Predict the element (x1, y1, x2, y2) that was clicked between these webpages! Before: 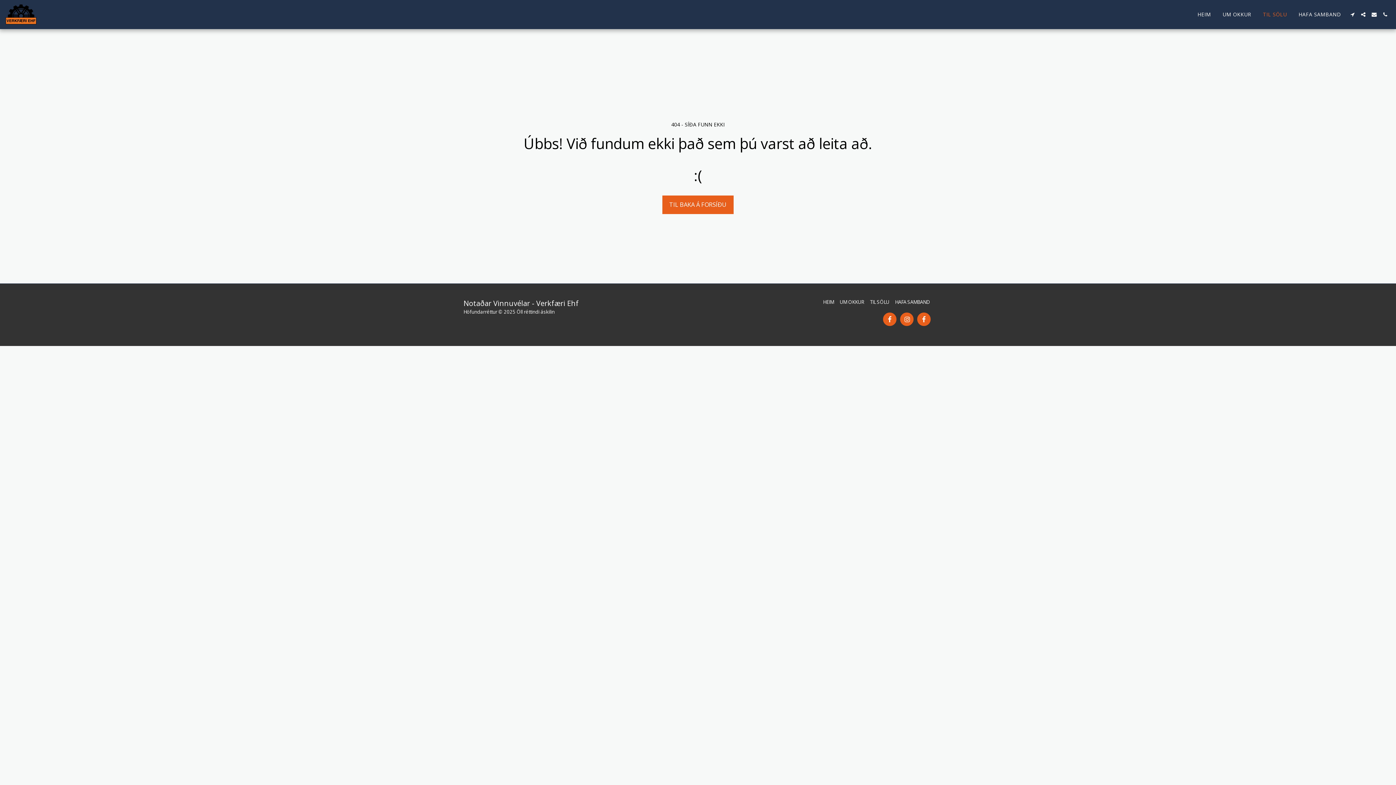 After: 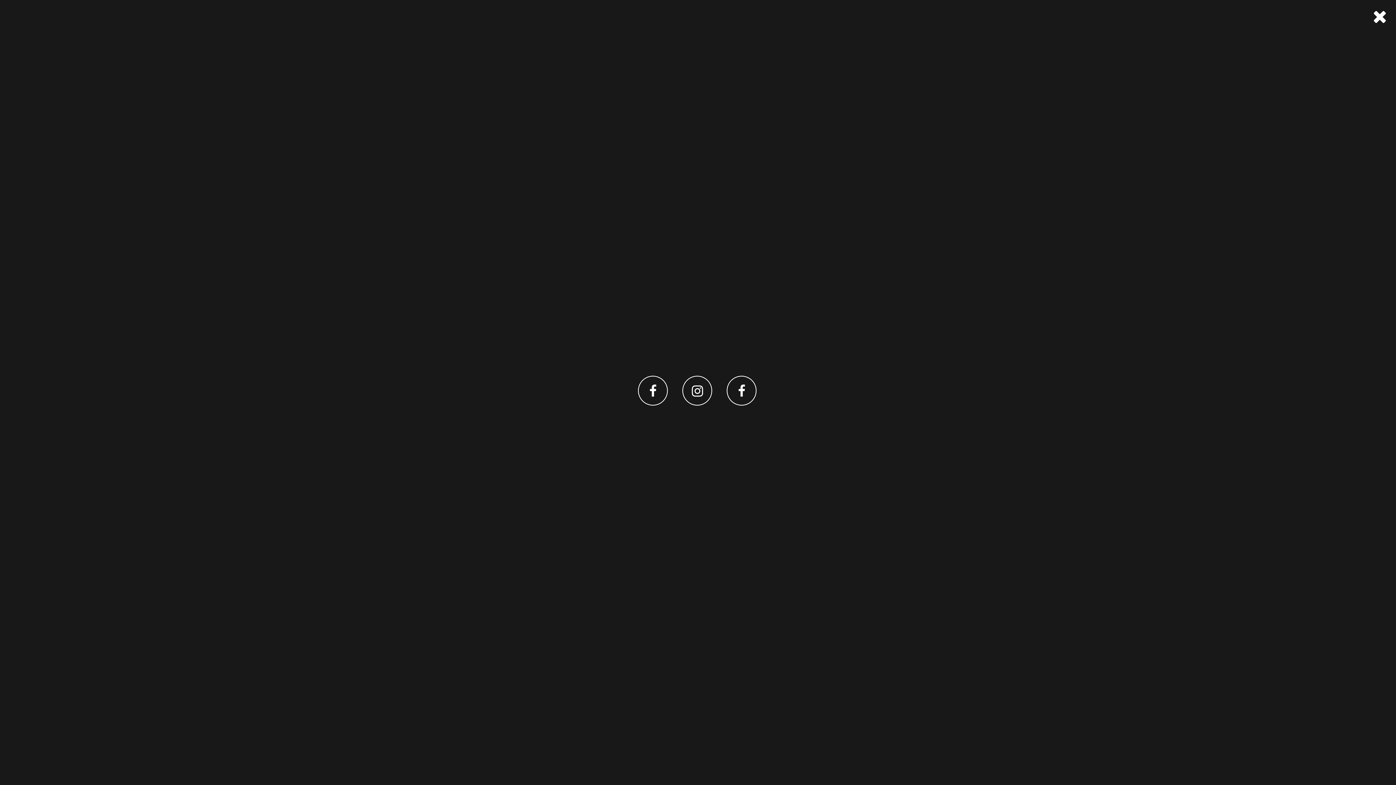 Action: bbox: (1358, 11, 1368, 16) label:  